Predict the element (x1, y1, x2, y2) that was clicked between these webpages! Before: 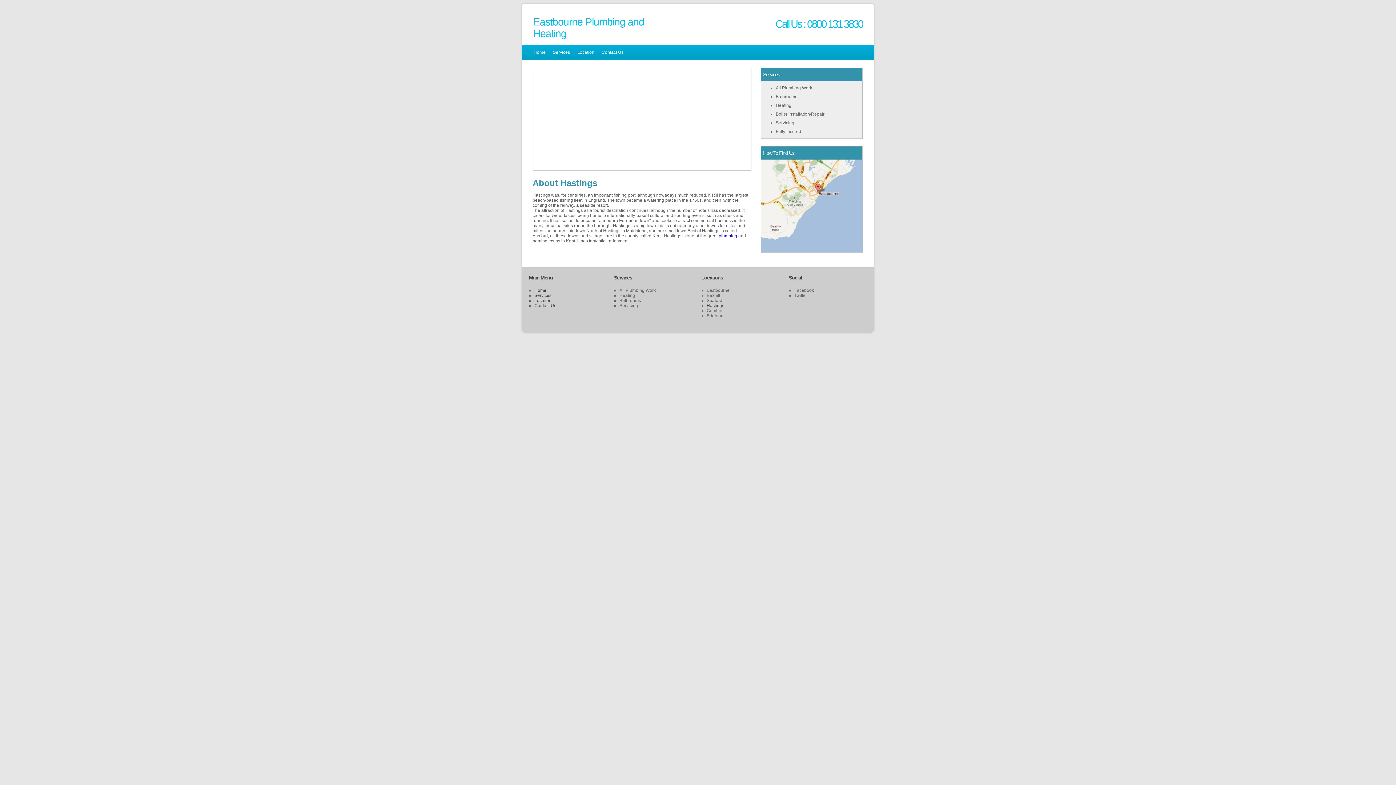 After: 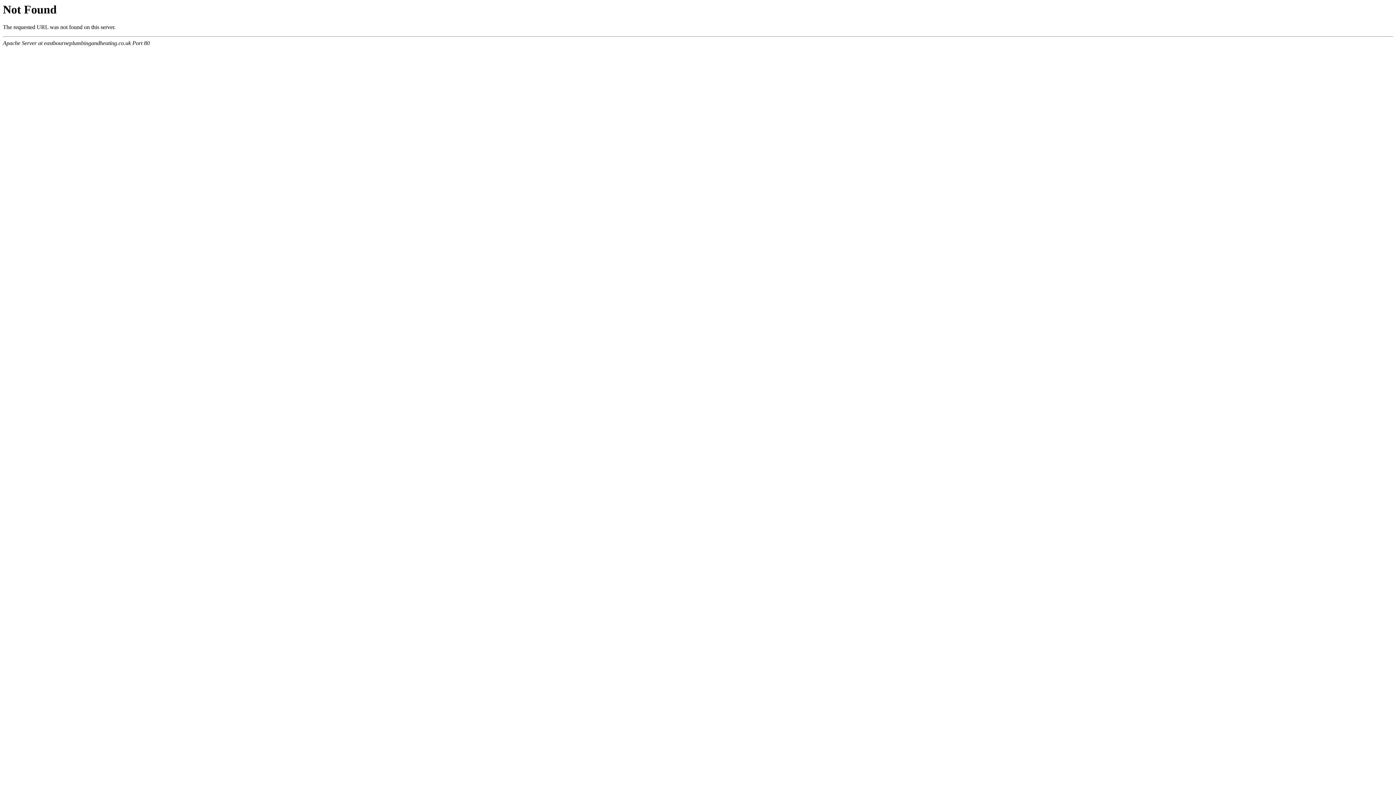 Action: bbox: (534, 303, 556, 308) label: Contact Us